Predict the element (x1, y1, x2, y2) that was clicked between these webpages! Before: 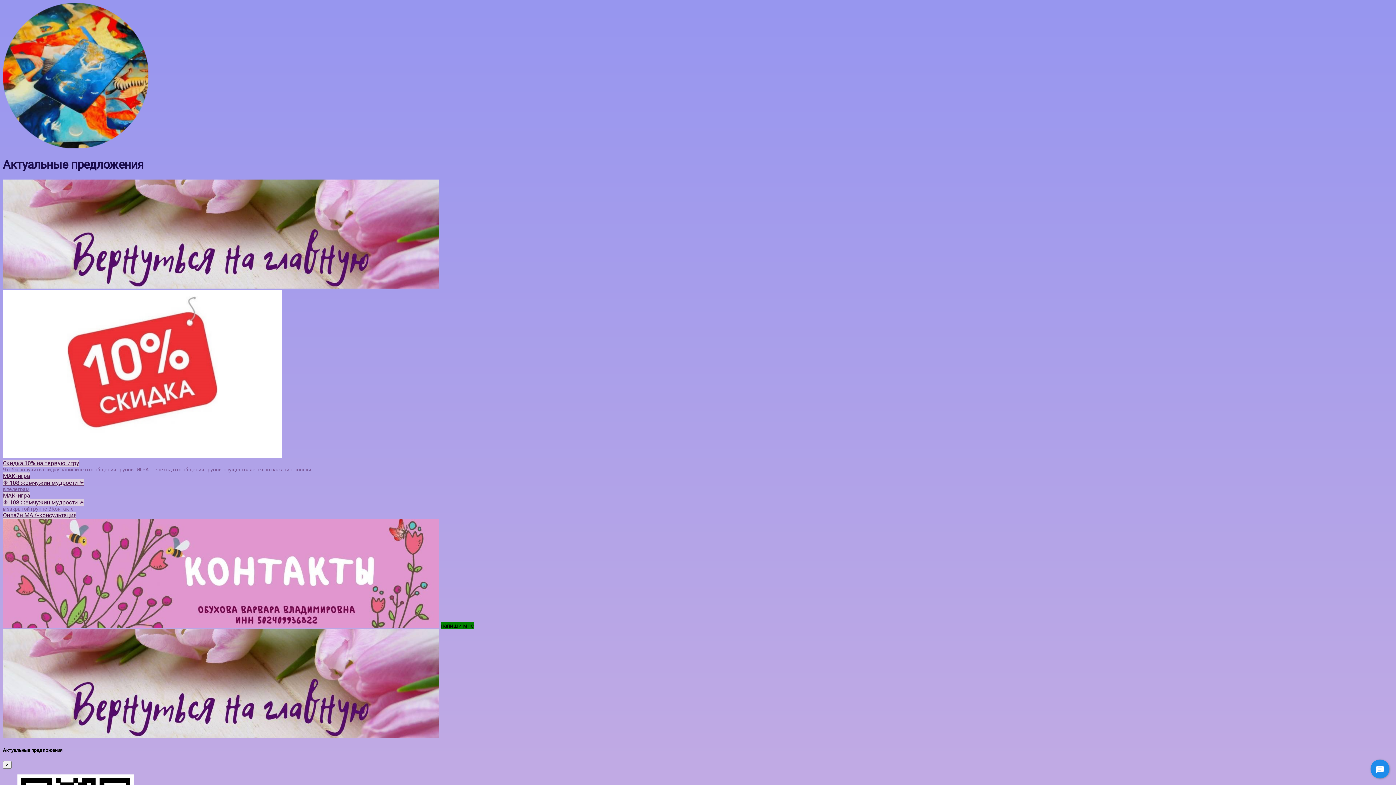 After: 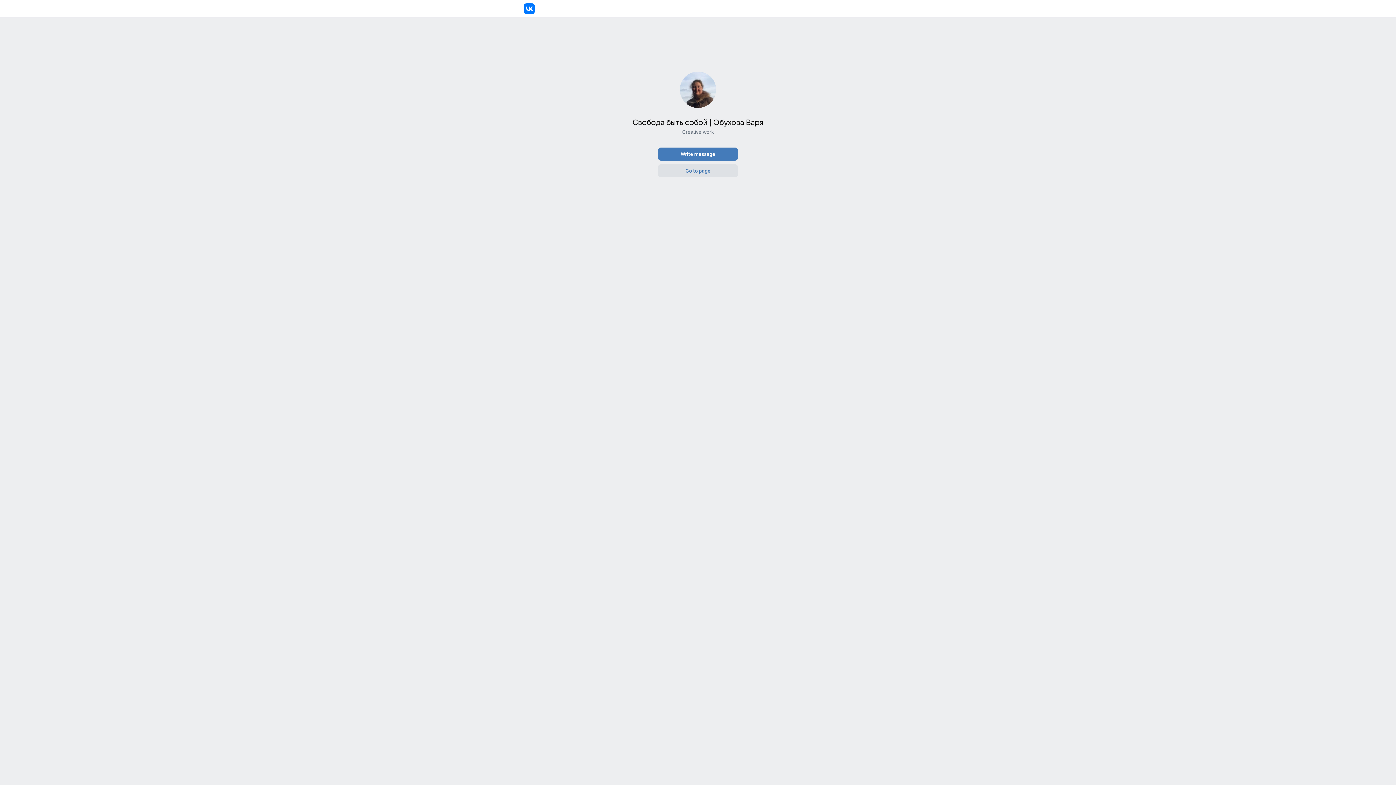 Action: label: Скидка 10% на первую игру
Чтобы получить скидку напишите в сообщения группы: ИГРА. Переход в сообщения группы осуществляется по нажатию кнопки. bbox: (2, 290, 1393, 472)